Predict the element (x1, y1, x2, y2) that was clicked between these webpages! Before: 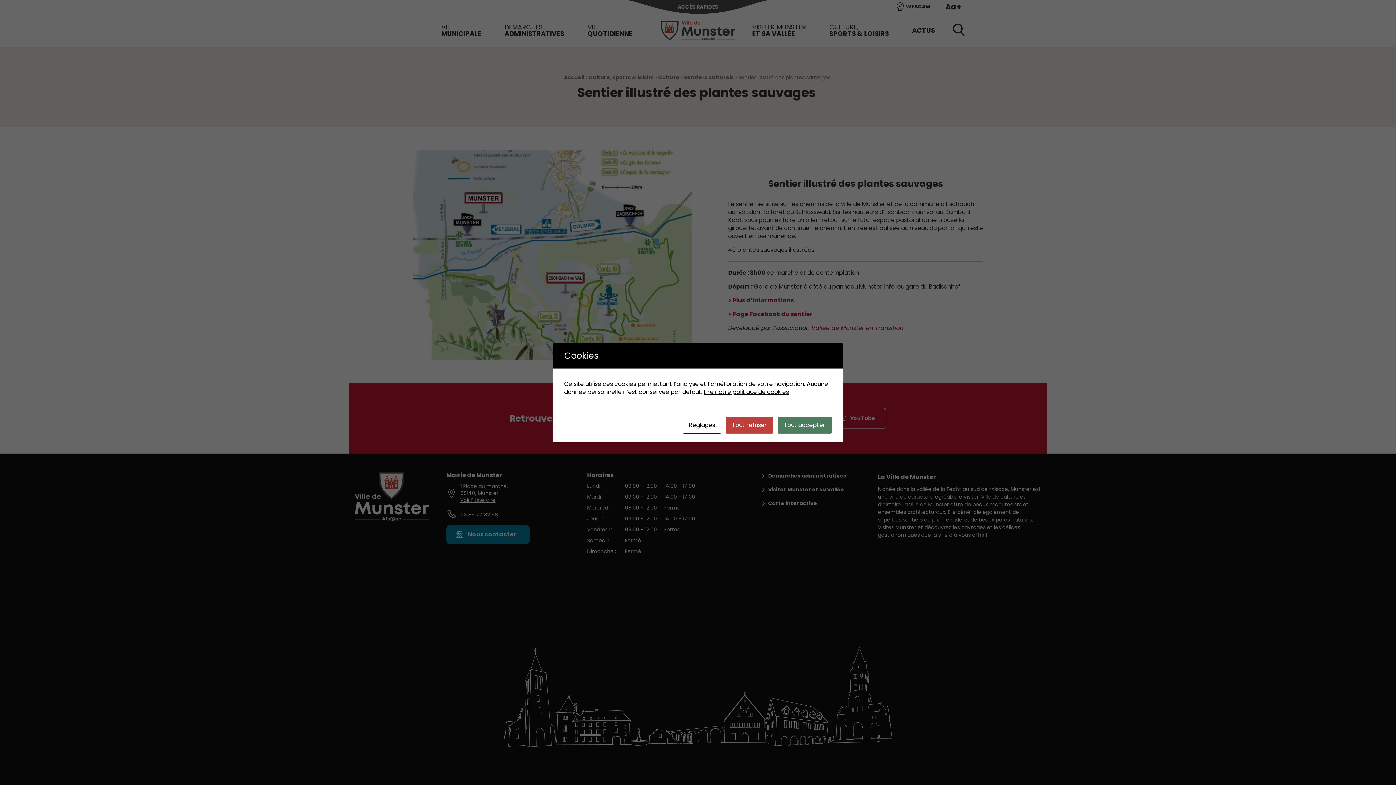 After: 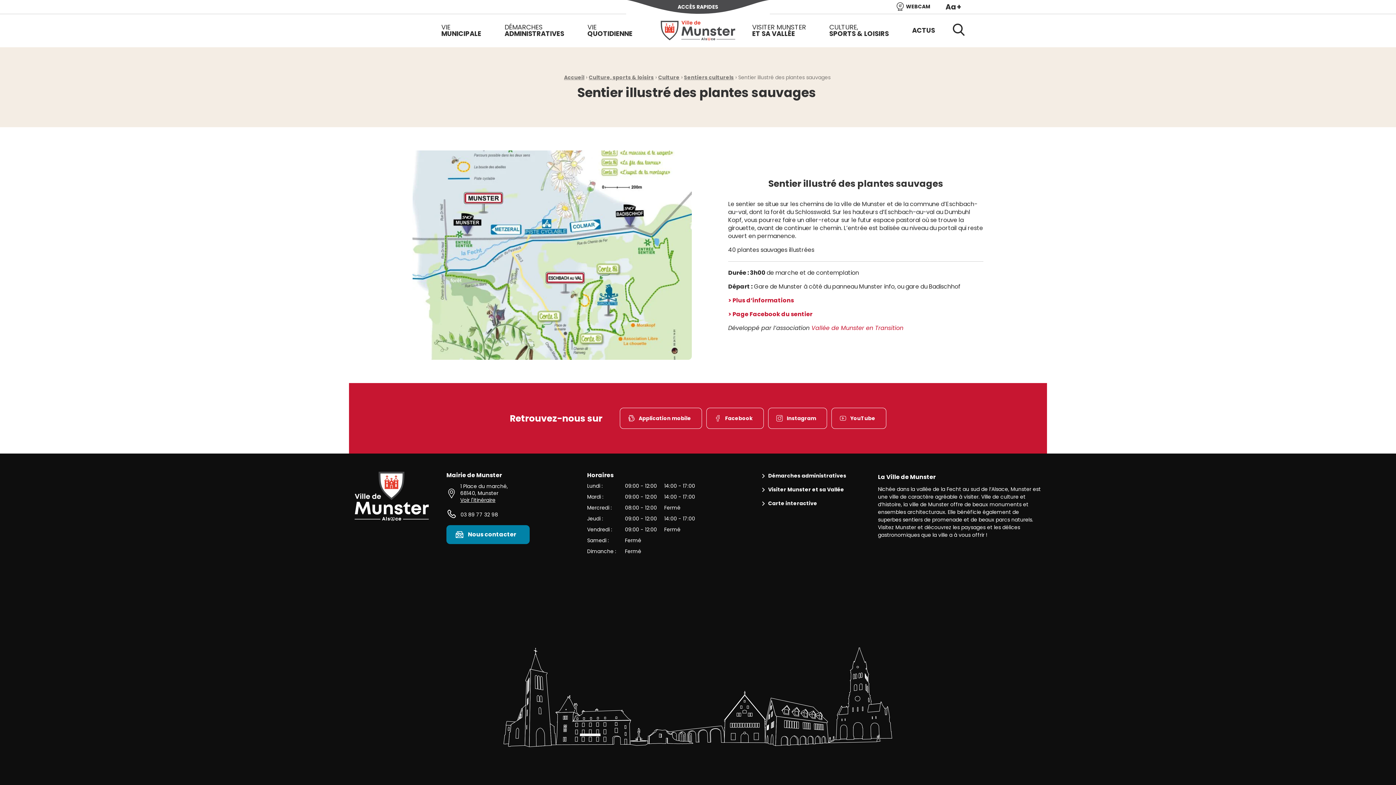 Action: label: Tout accepter bbox: (777, 416, 832, 433)